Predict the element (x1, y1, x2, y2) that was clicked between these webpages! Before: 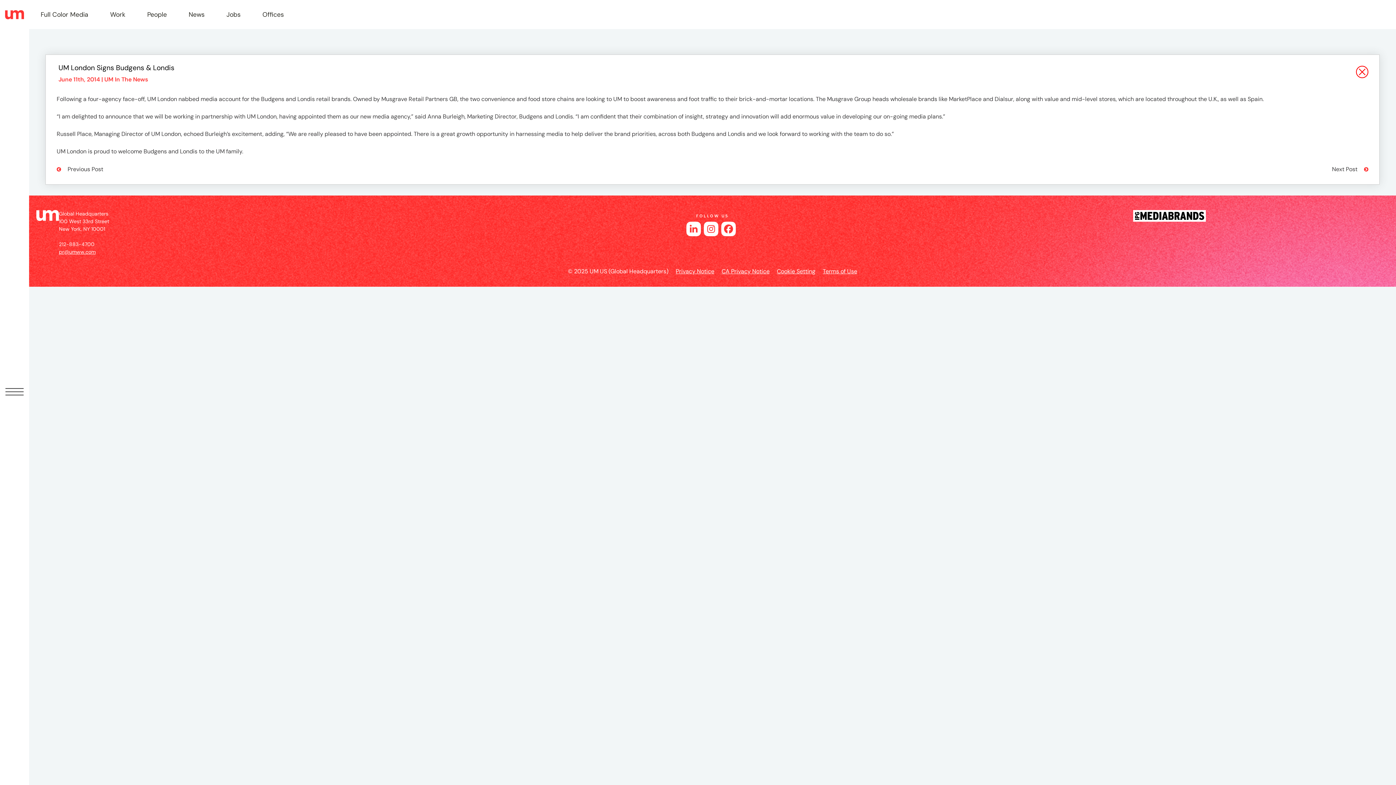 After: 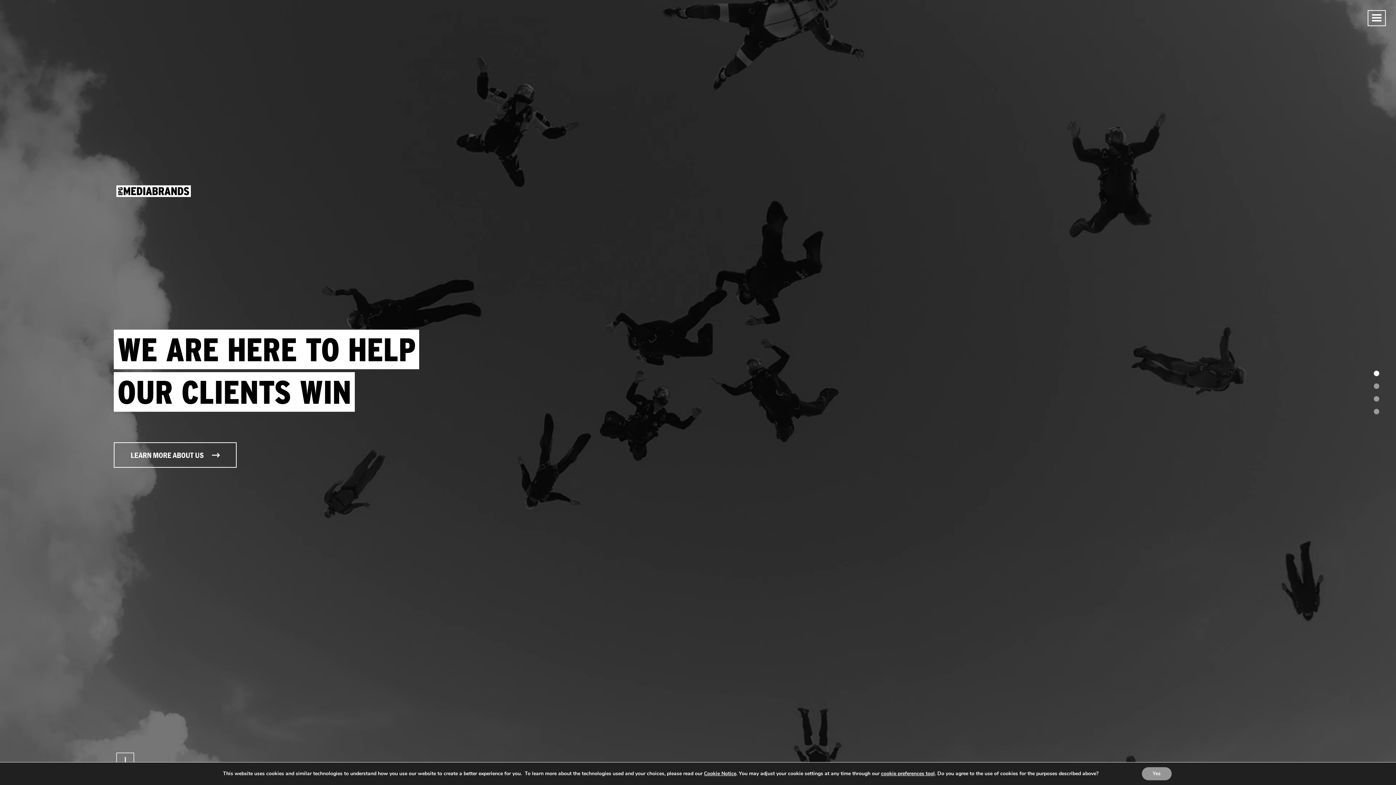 Action: bbox: (1133, 211, 1206, 219)